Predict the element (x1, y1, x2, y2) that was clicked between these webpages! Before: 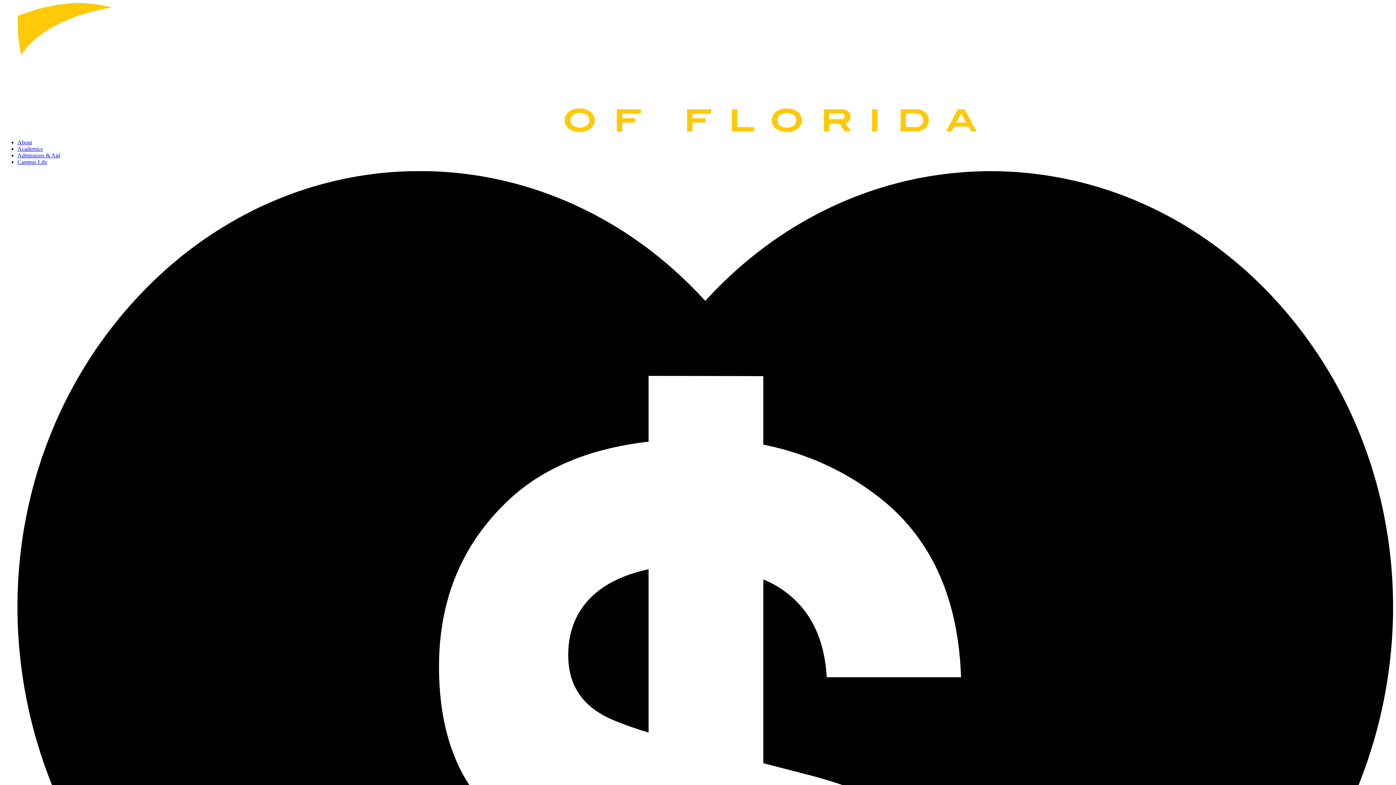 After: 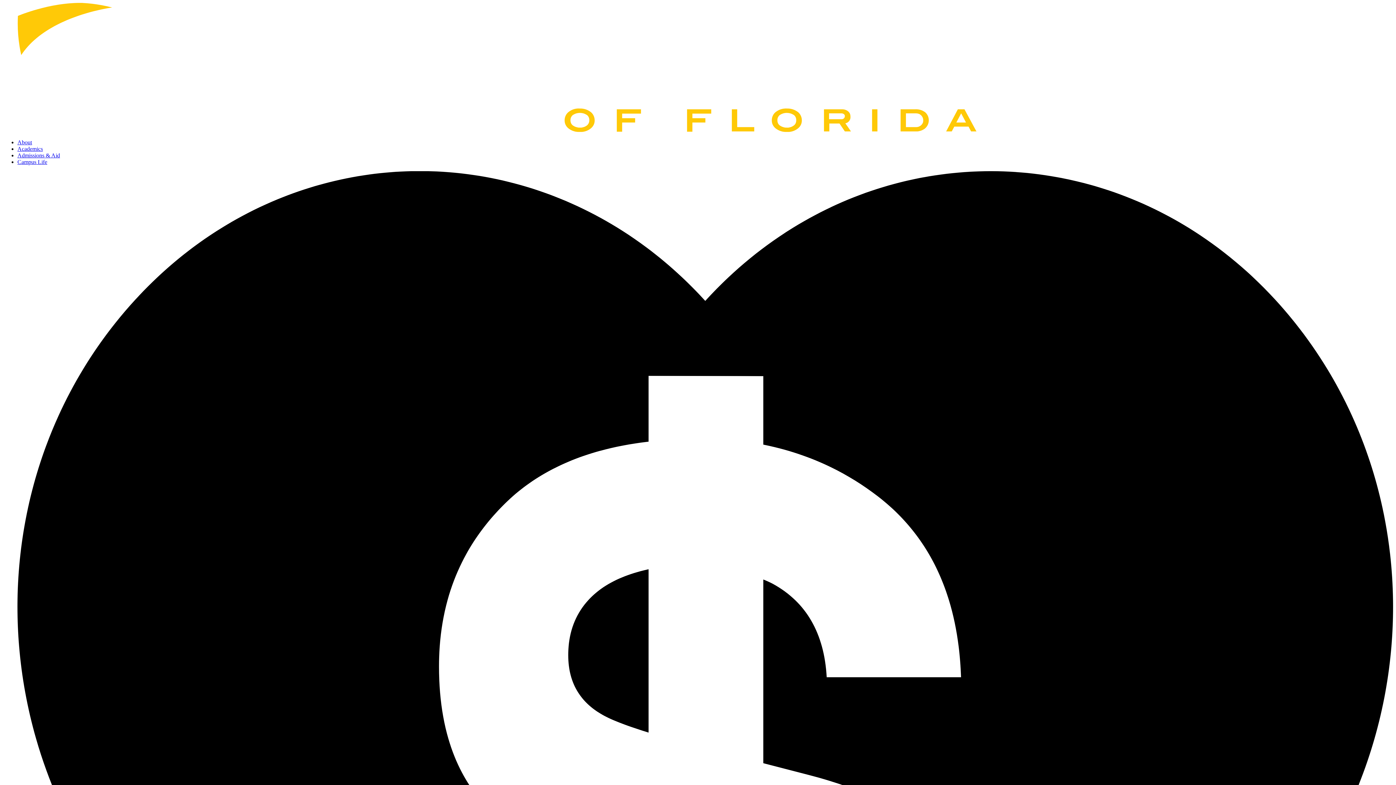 Action: bbox: (17, 139, 32, 145) label: About